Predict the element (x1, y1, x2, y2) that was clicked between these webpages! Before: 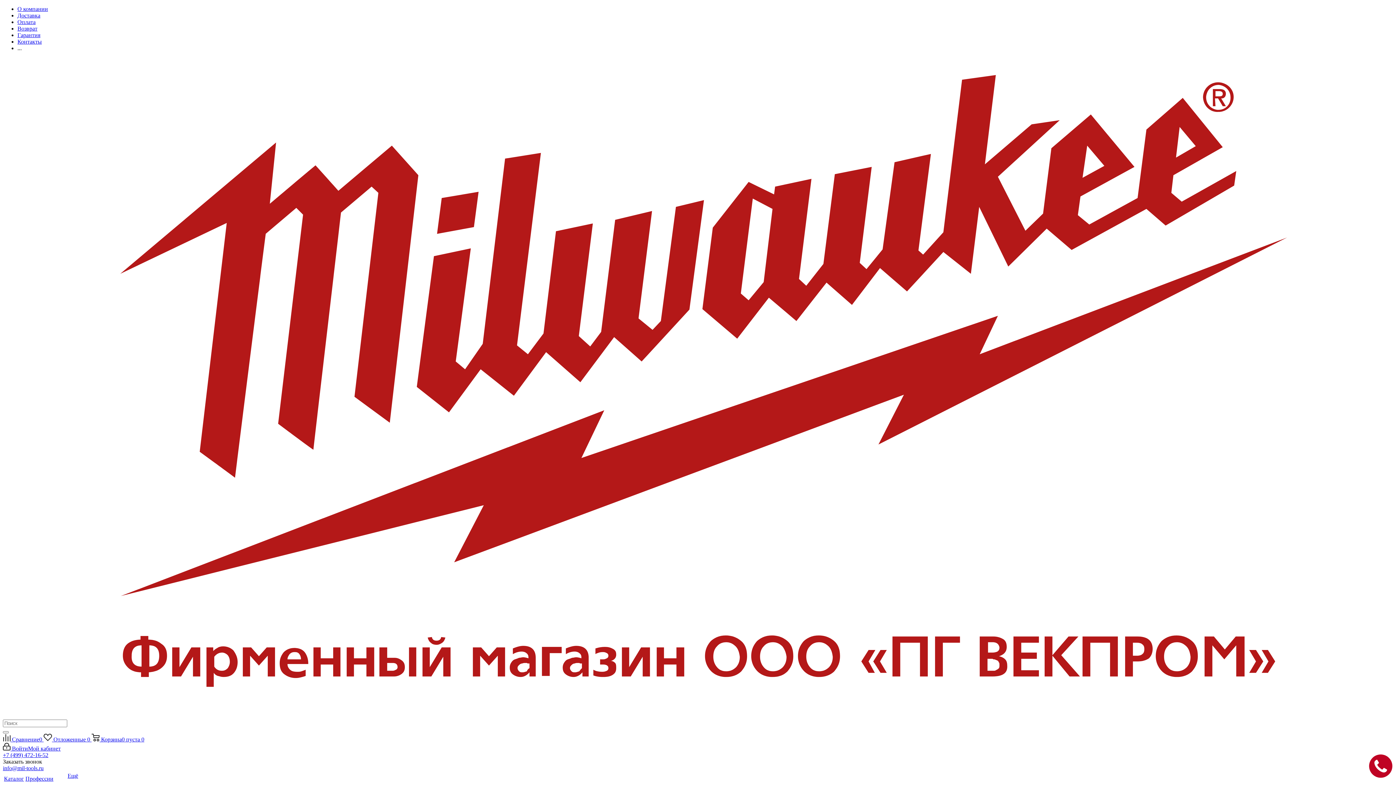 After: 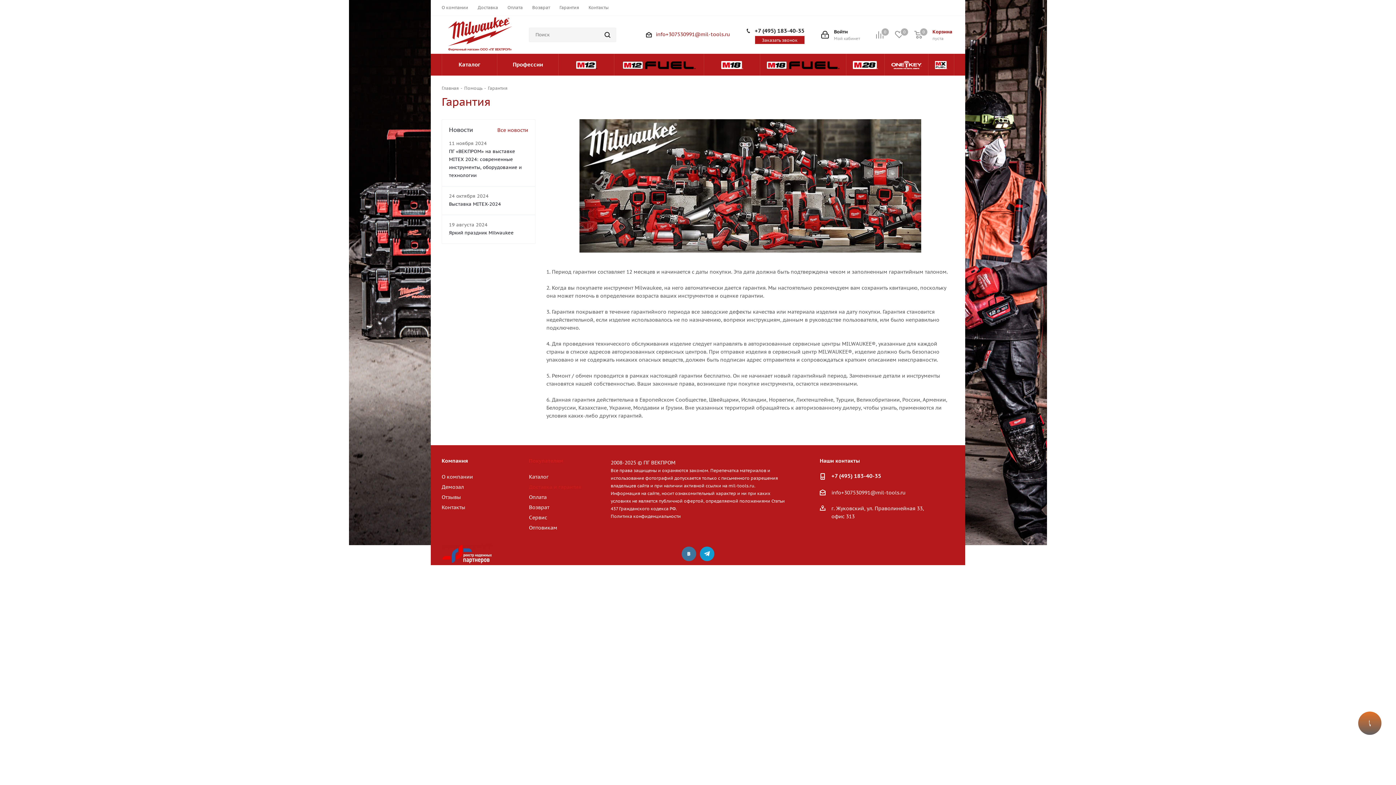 Action: label: Гарантия bbox: (17, 32, 40, 38)